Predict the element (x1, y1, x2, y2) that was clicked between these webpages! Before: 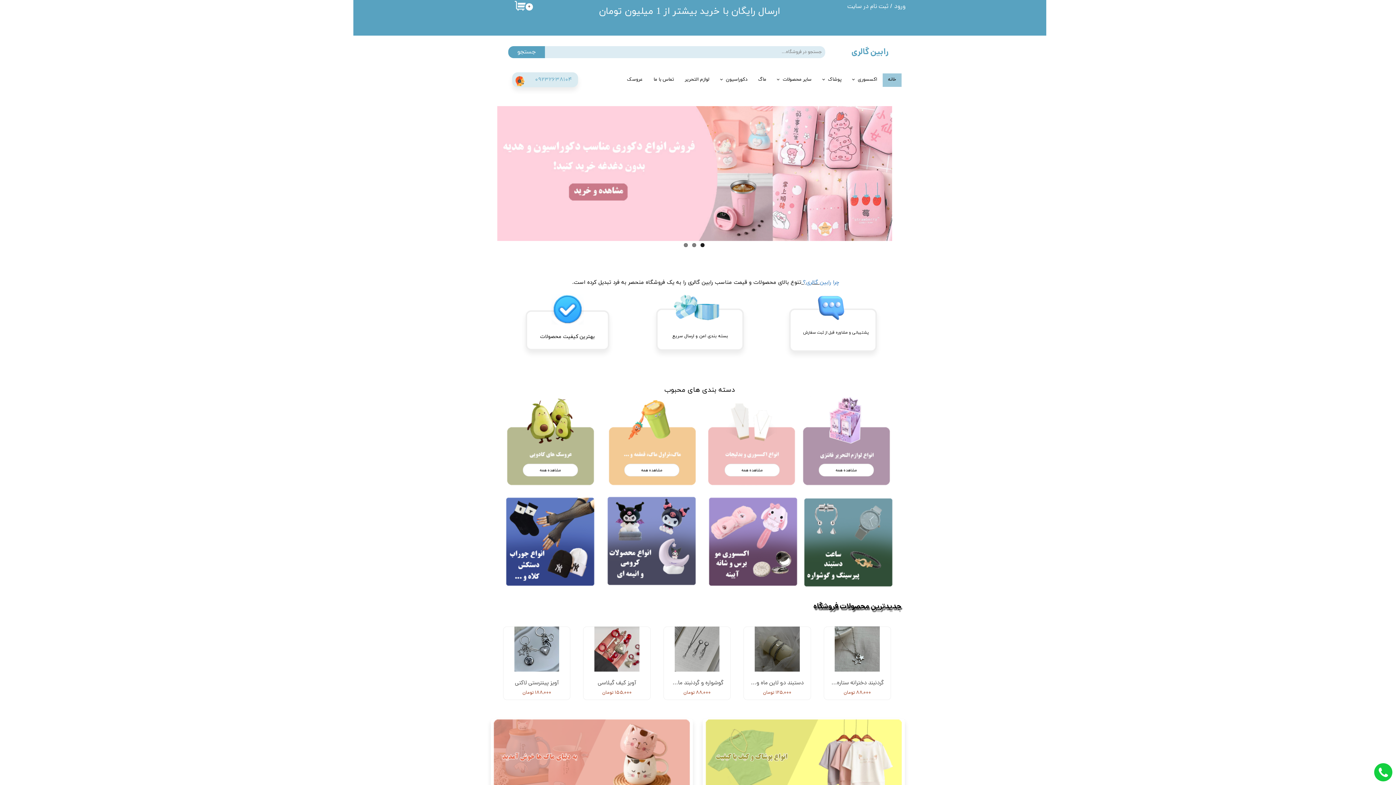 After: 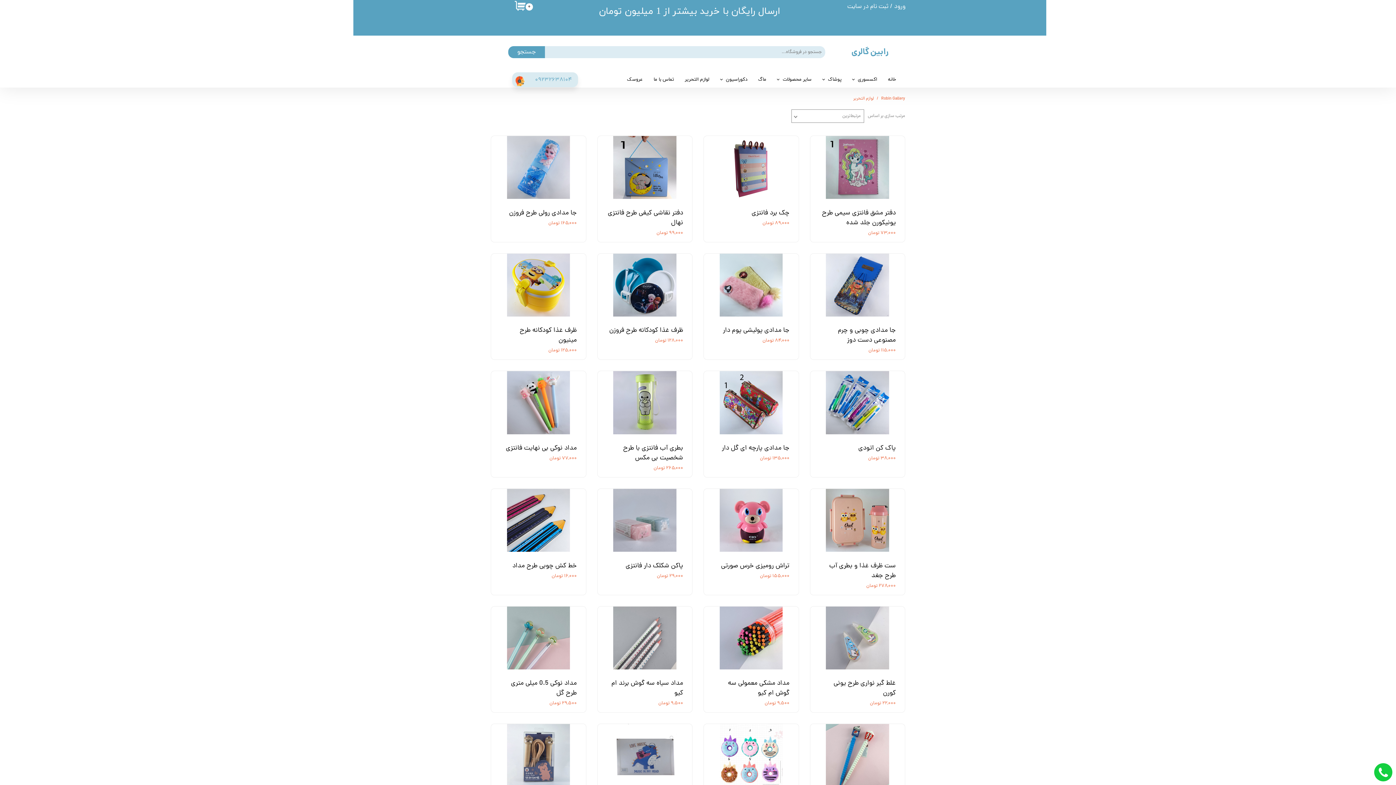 Action: label: مشاهده همه bbox: (818, 464, 874, 476)